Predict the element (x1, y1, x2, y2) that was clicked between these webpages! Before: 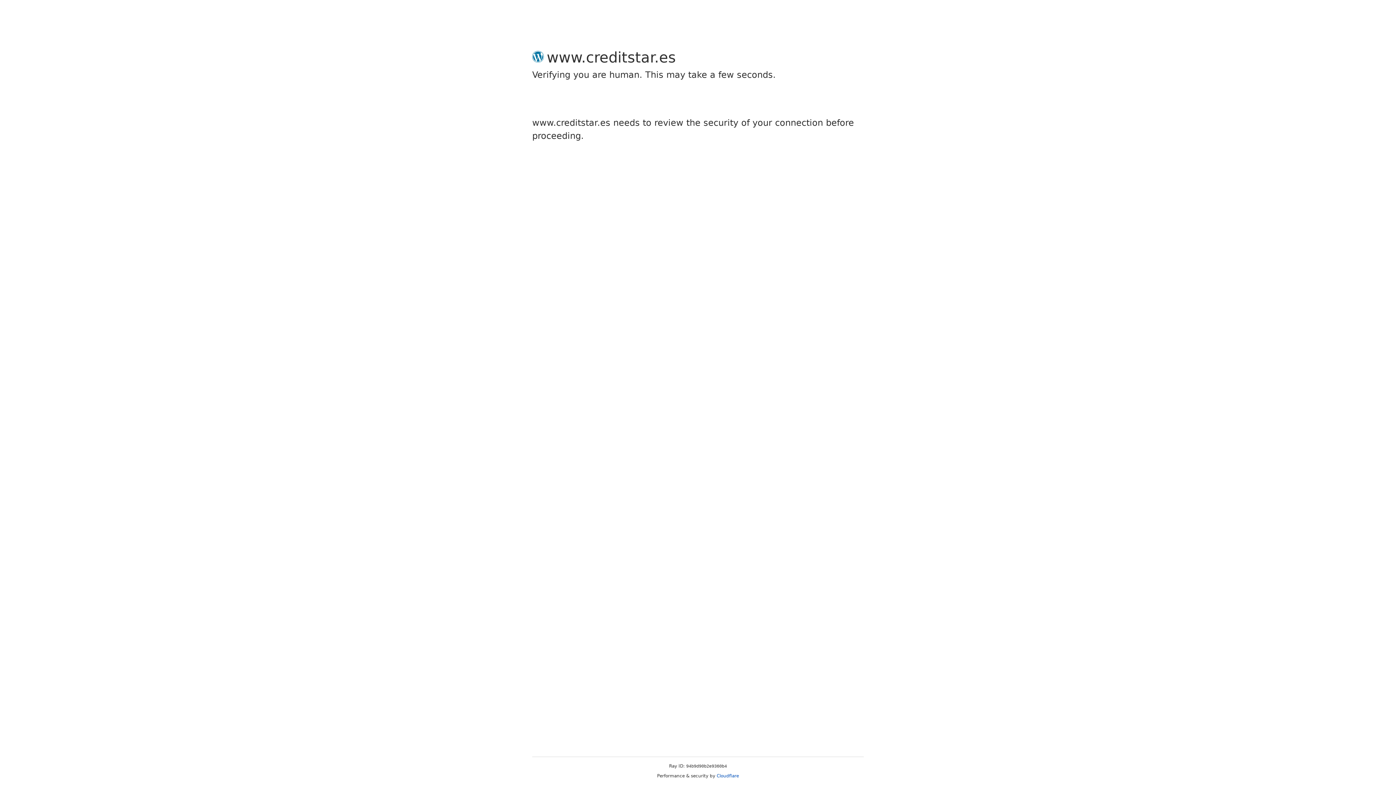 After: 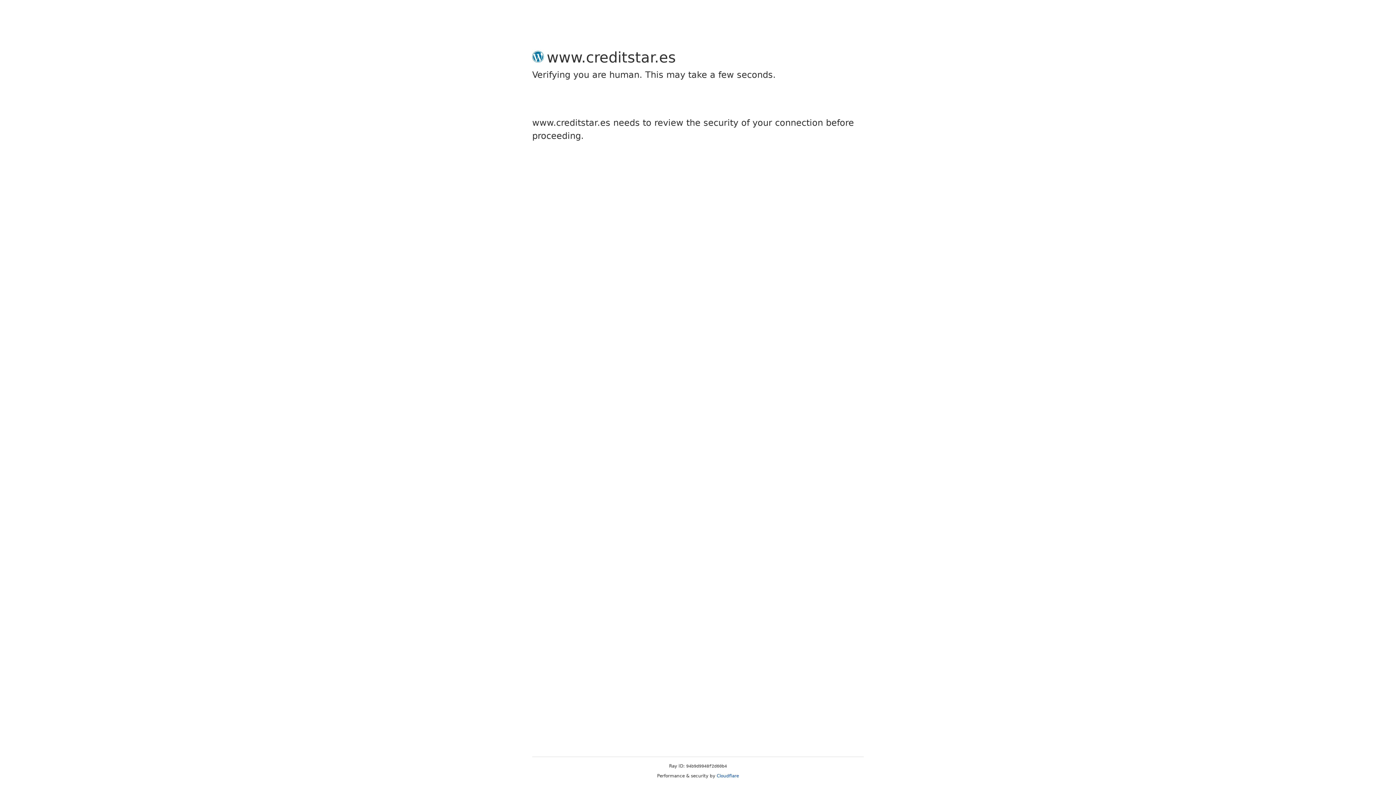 Action: bbox: (716, 773, 739, 778) label: Cloudflare